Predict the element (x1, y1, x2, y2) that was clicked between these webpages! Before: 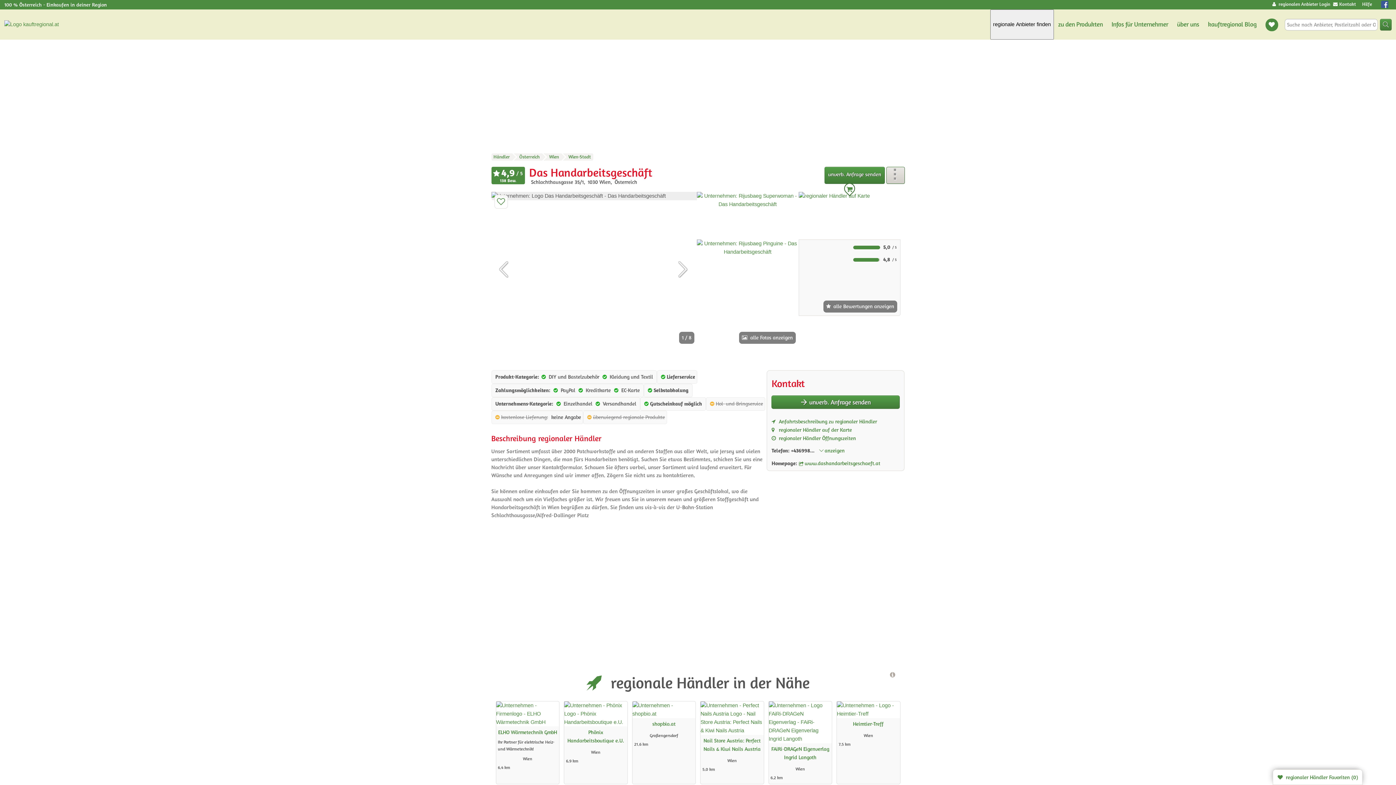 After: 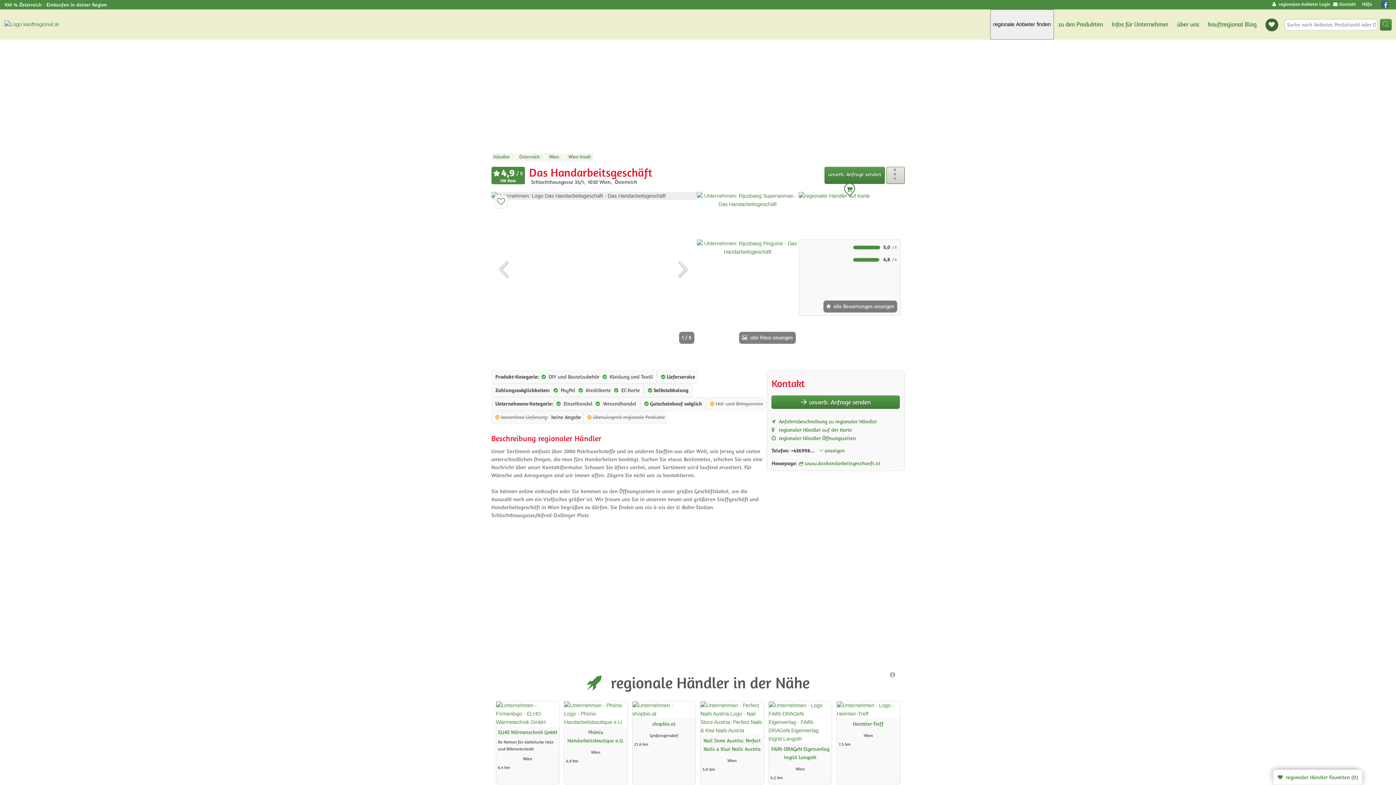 Action: bbox: (1261, 9, 1282, 39) label: Meine Favoriten 